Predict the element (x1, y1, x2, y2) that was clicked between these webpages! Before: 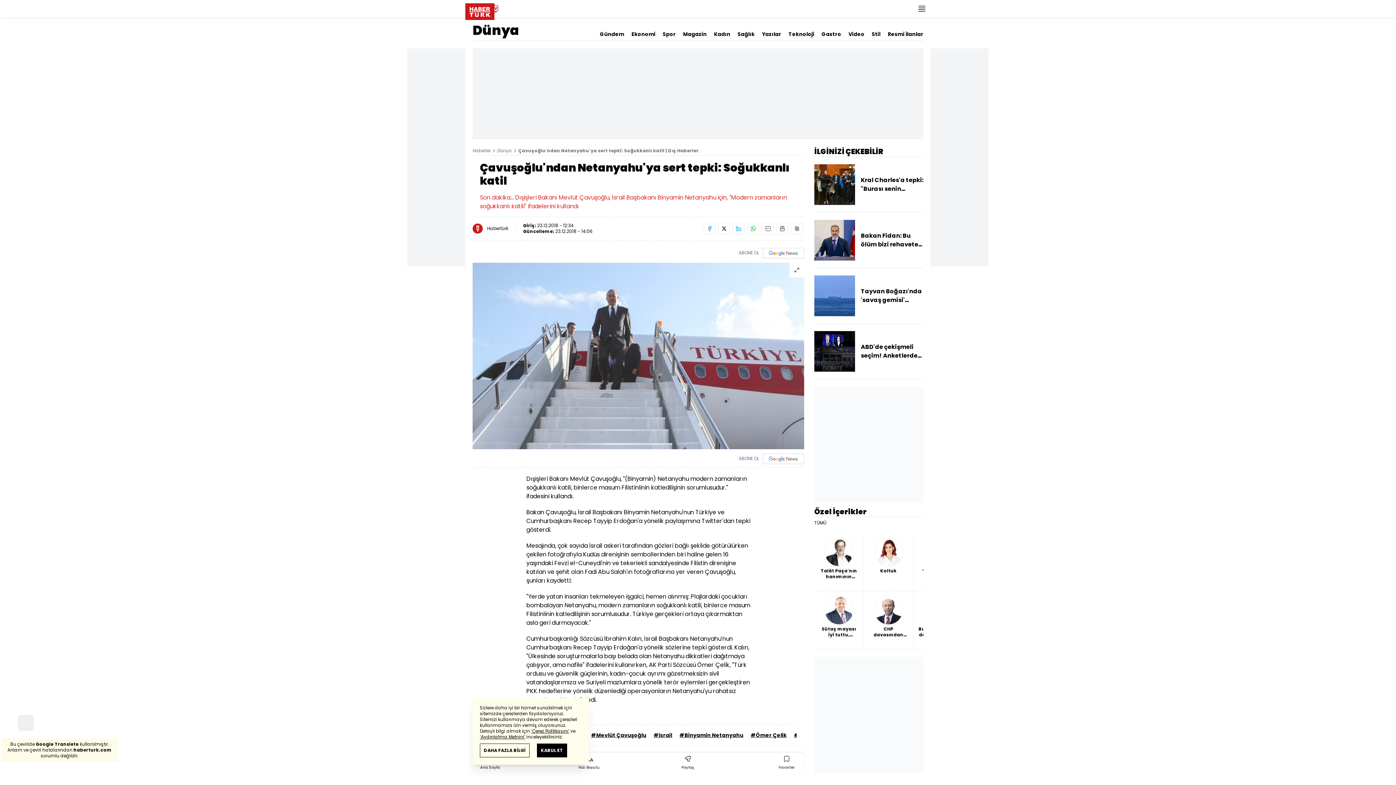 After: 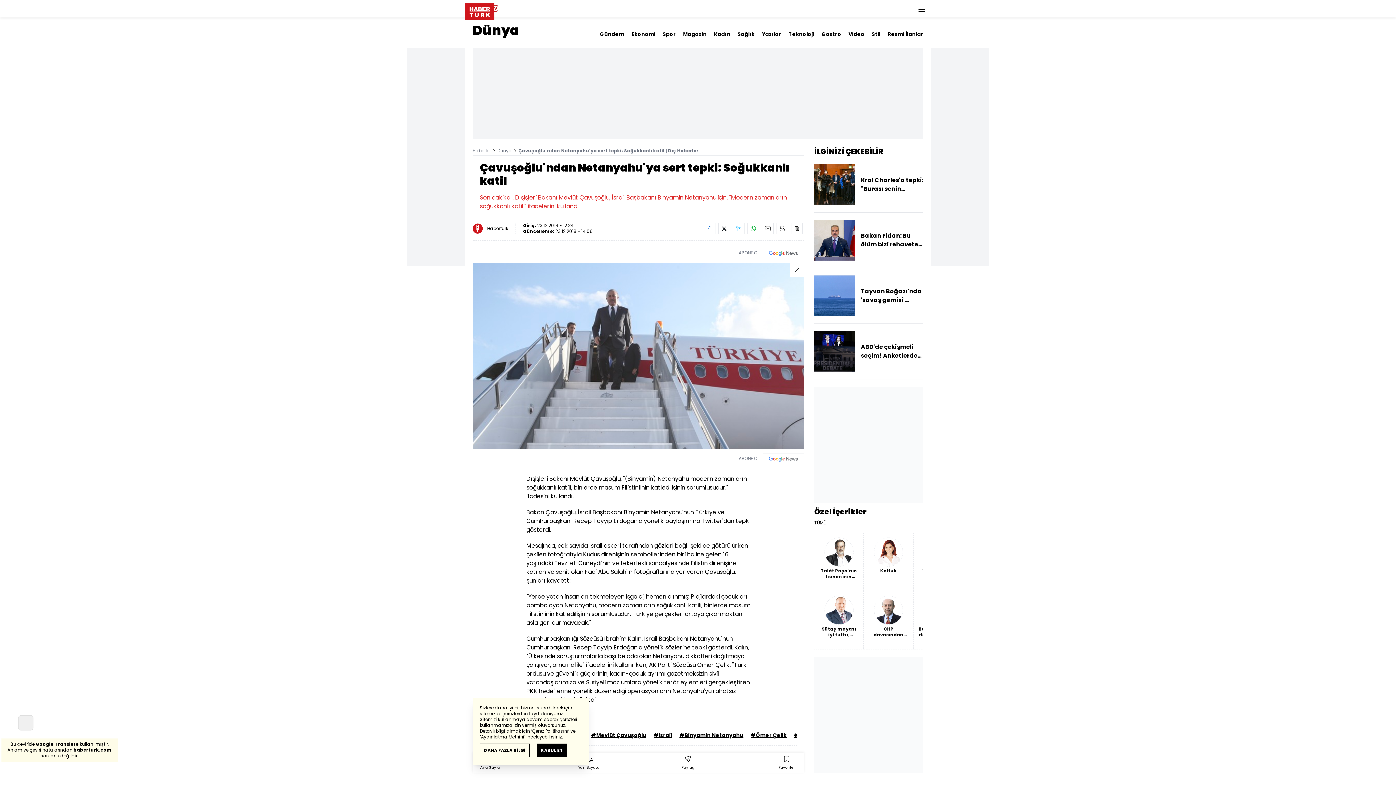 Action: bbox: (776, 222, 788, 234)